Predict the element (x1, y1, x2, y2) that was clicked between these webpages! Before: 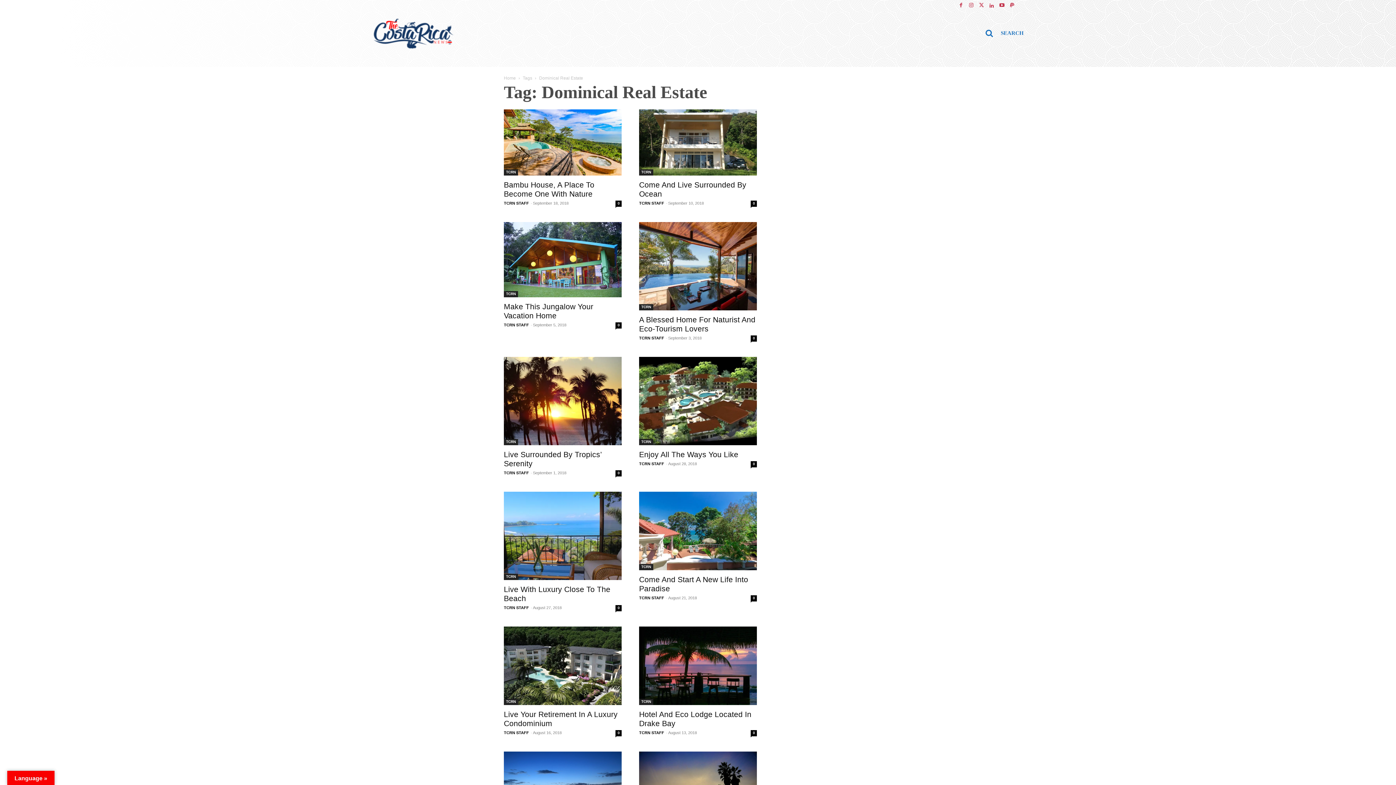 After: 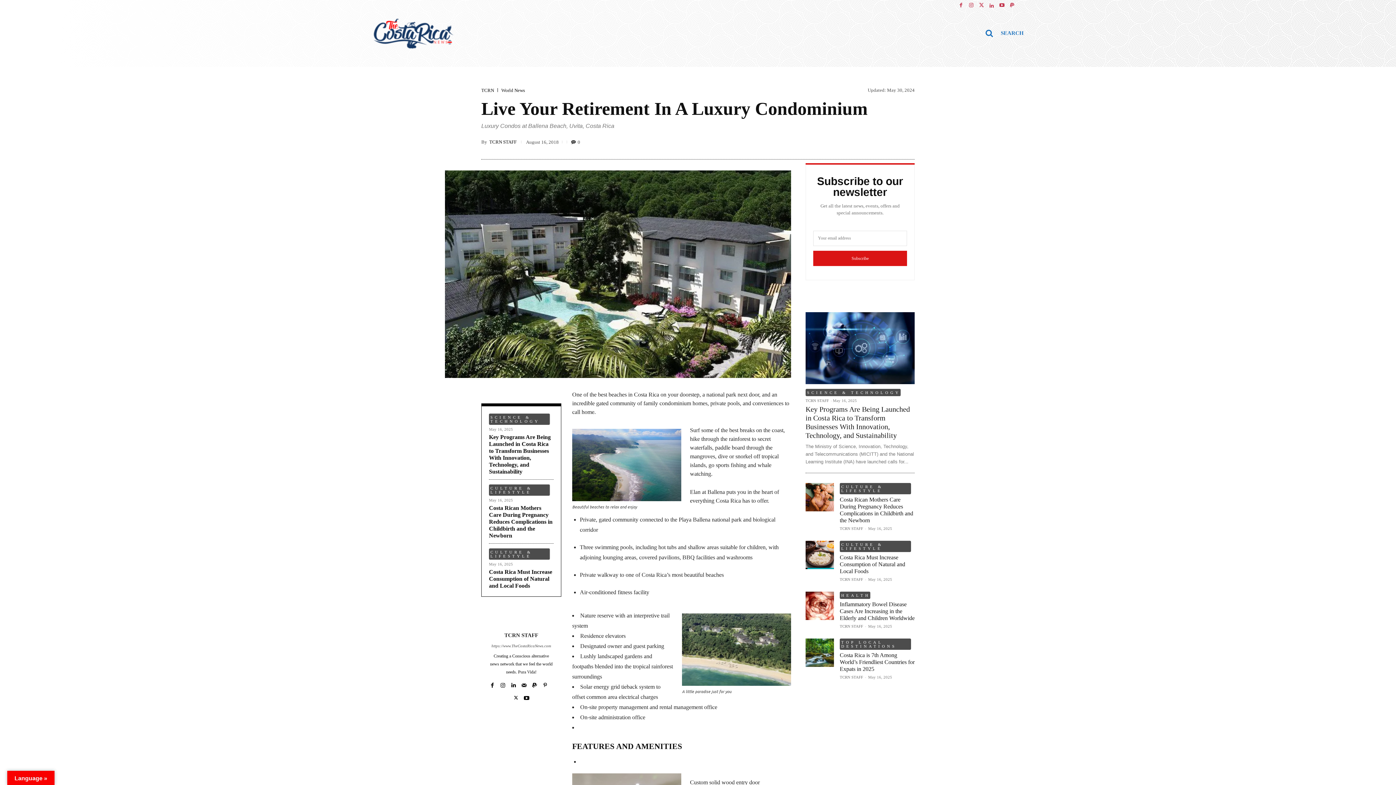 Action: bbox: (615, 730, 621, 736) label: 0